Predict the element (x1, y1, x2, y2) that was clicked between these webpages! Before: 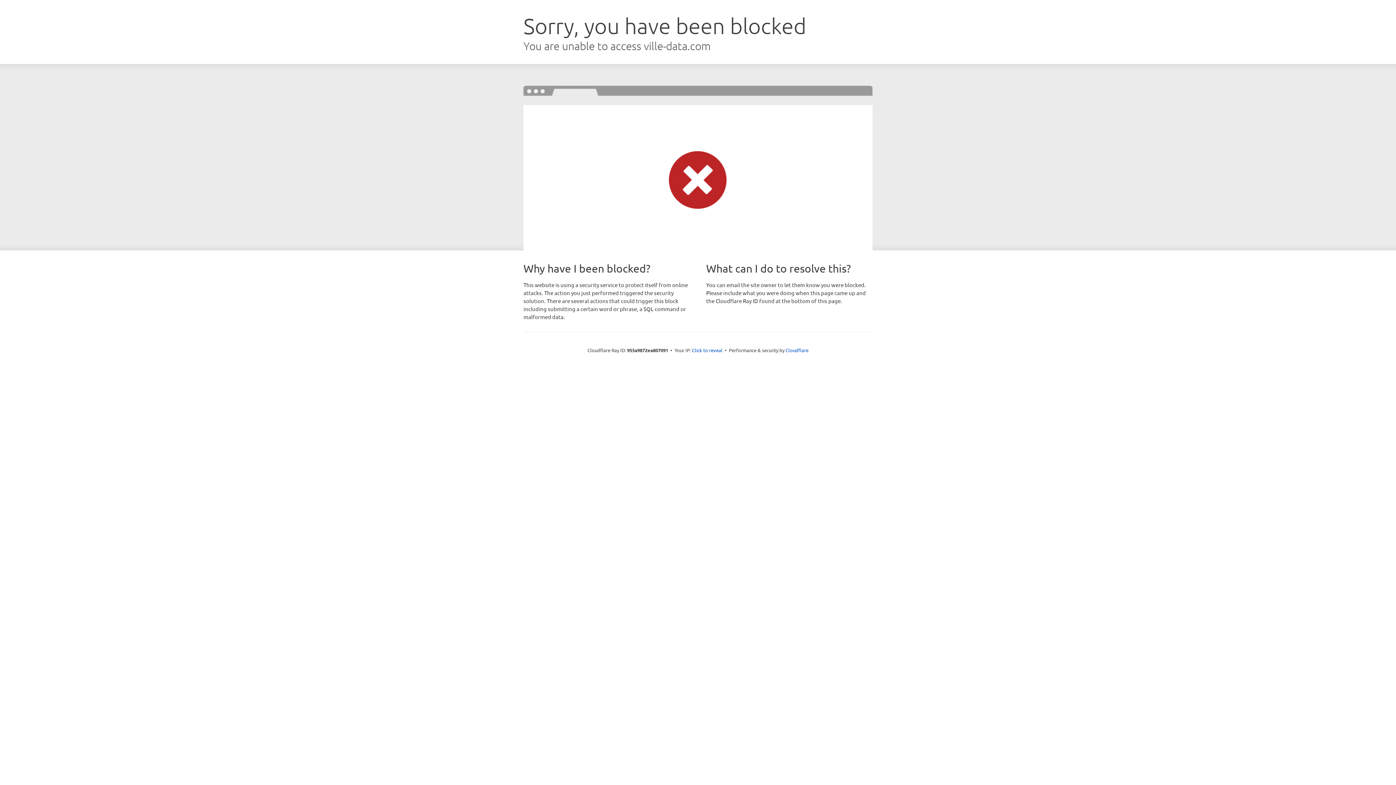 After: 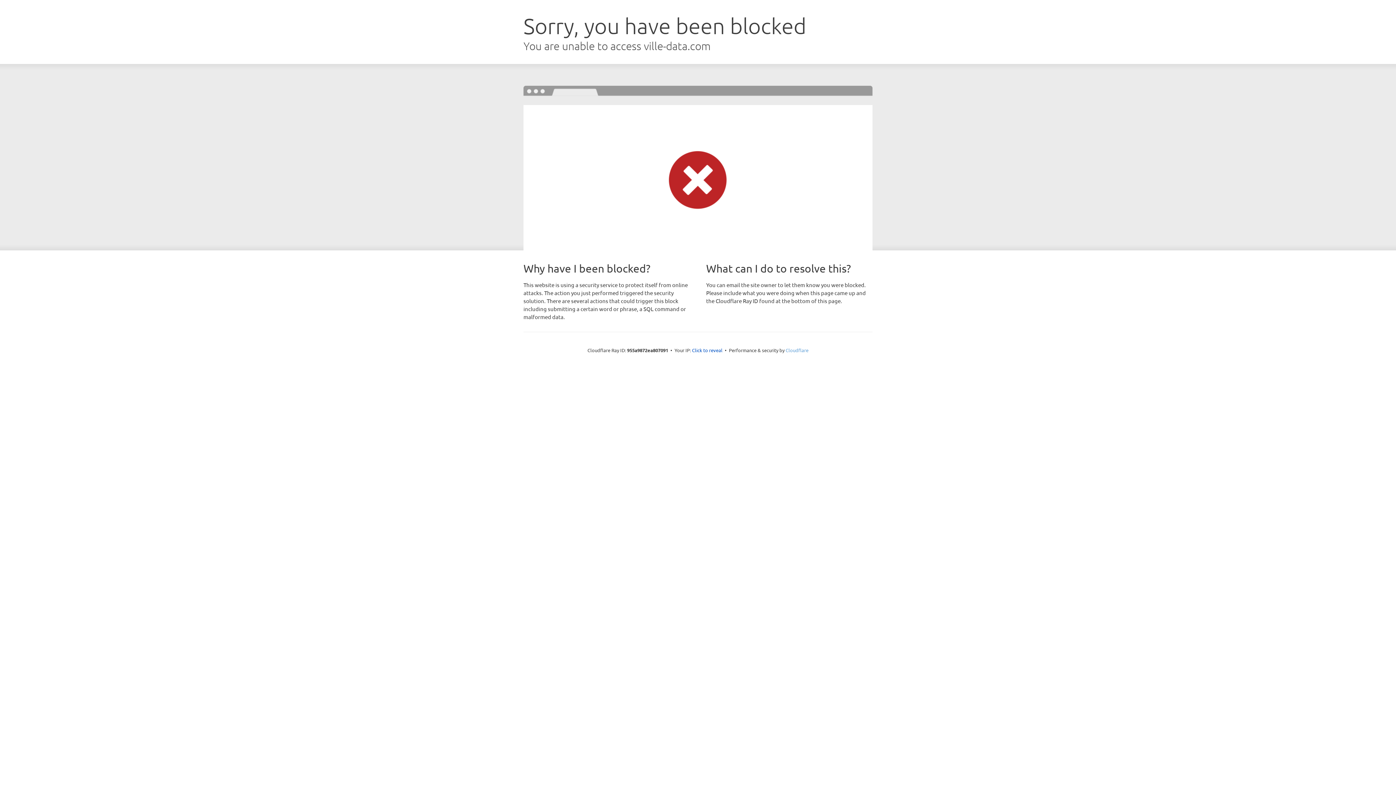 Action: bbox: (785, 347, 808, 353) label: Cloudflare